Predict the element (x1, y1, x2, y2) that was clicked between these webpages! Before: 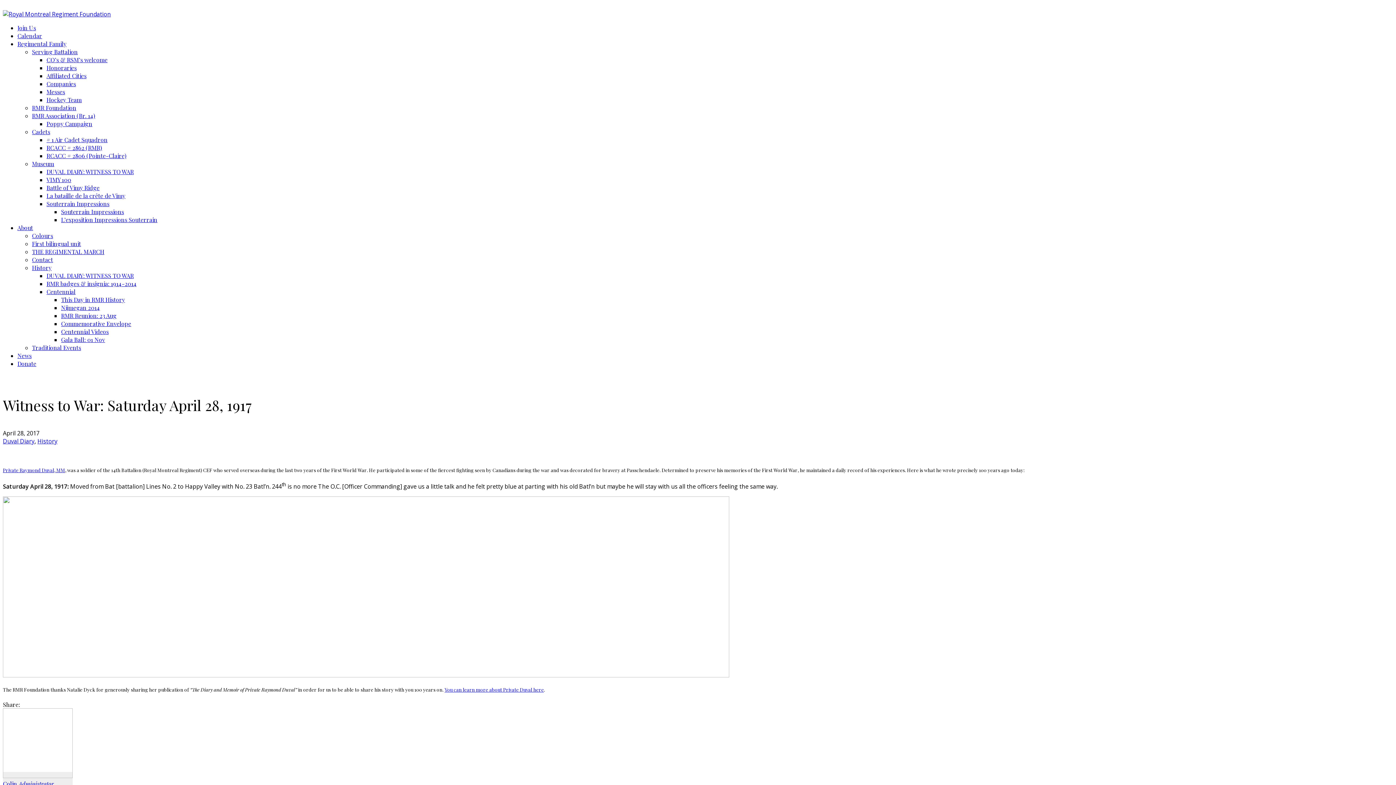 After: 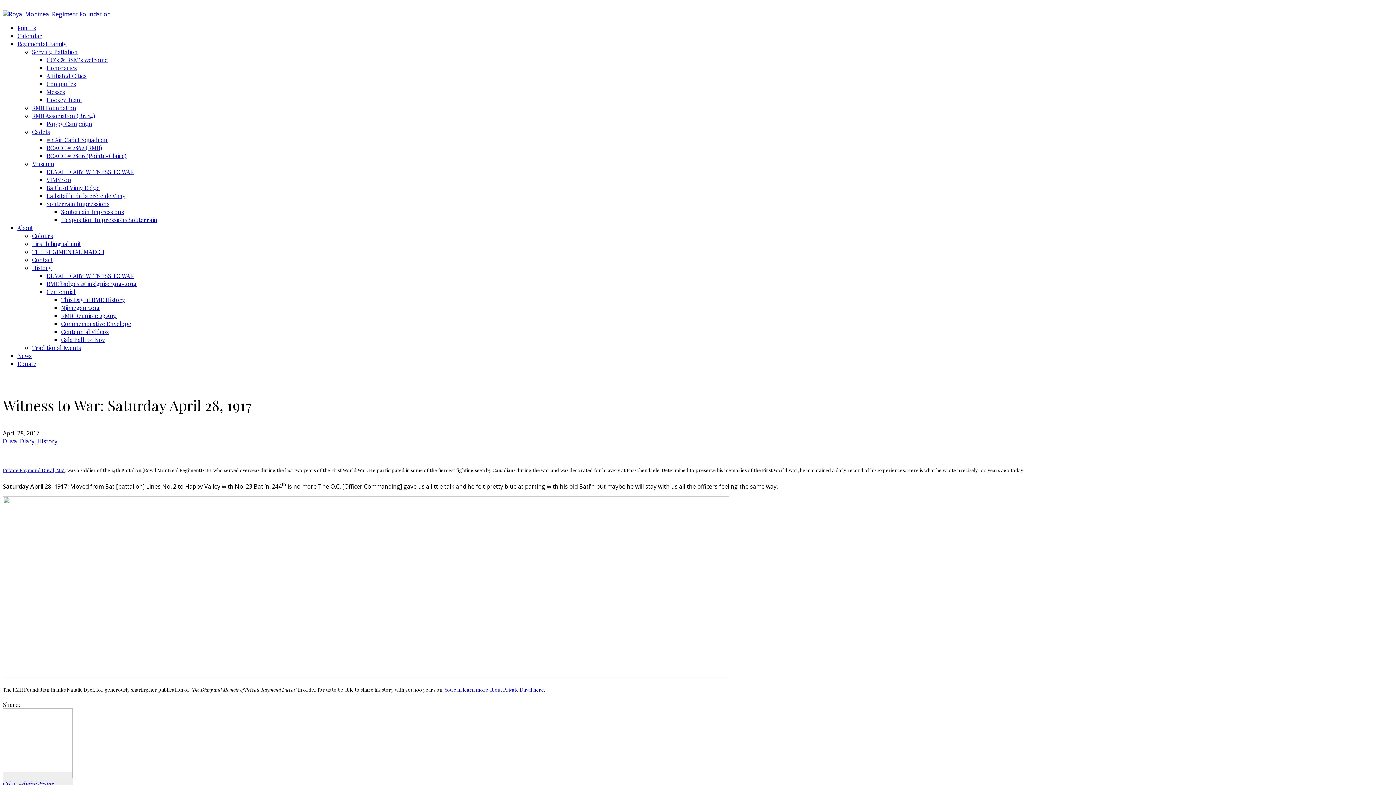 Action: bbox: (2, 673, 729, 678)